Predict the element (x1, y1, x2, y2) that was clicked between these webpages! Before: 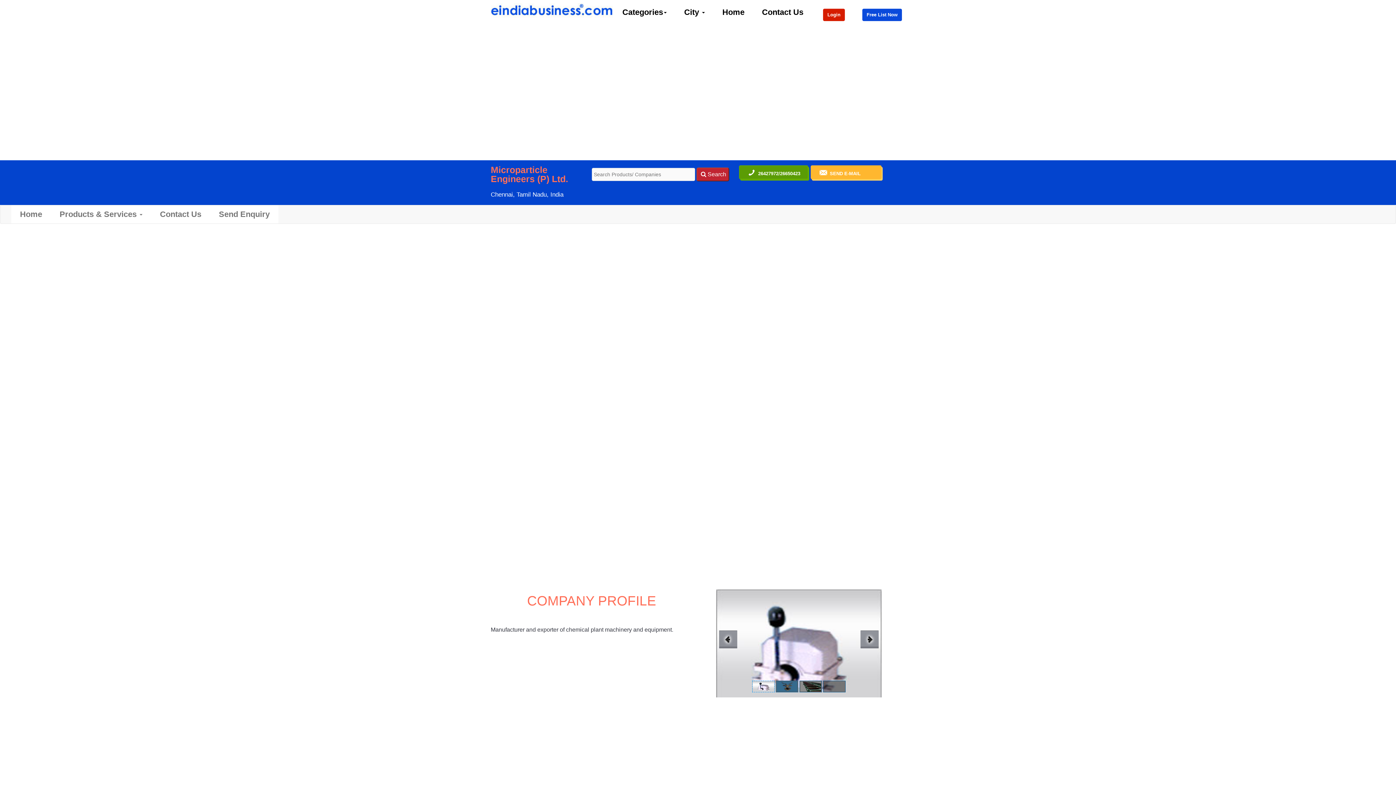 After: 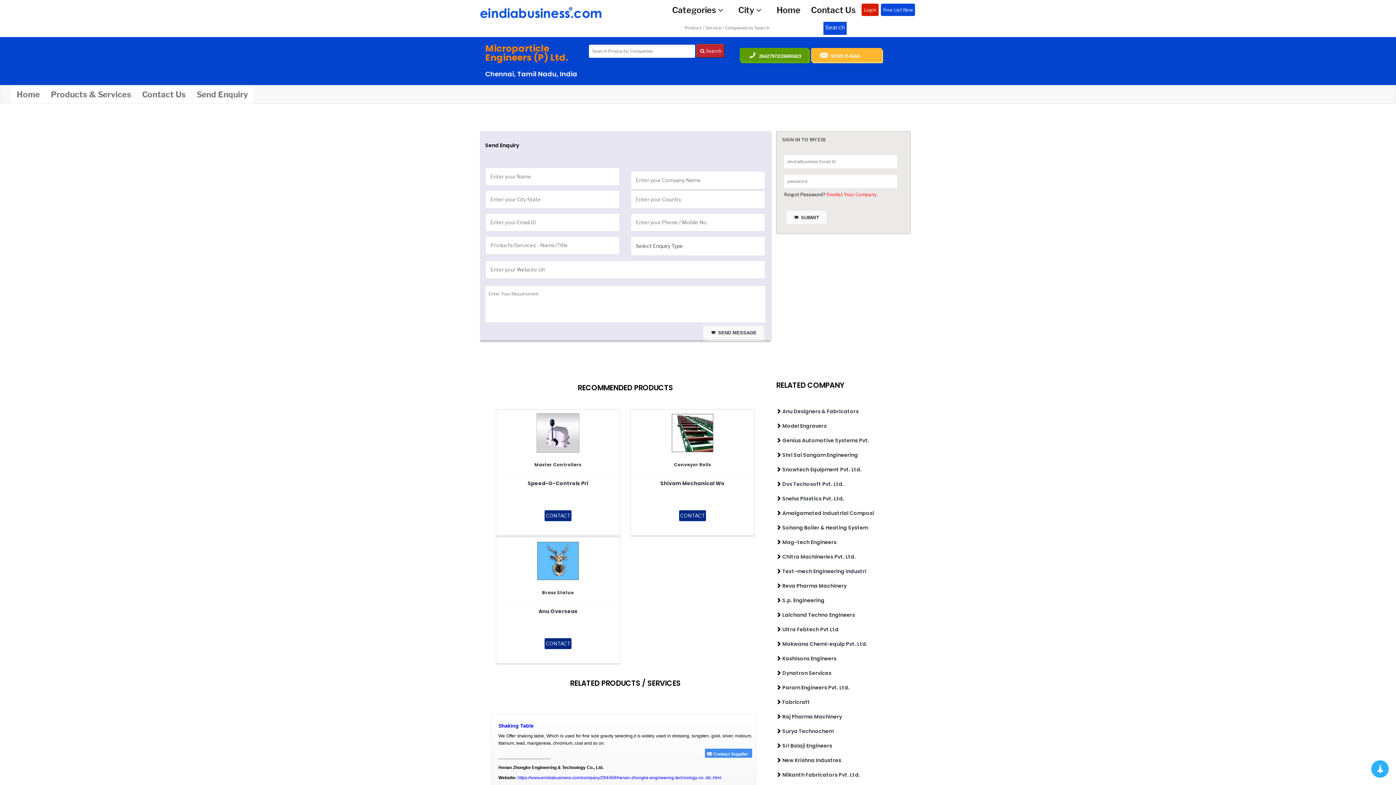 Action: bbox: (210, 205, 278, 223) label: Send Enquiry